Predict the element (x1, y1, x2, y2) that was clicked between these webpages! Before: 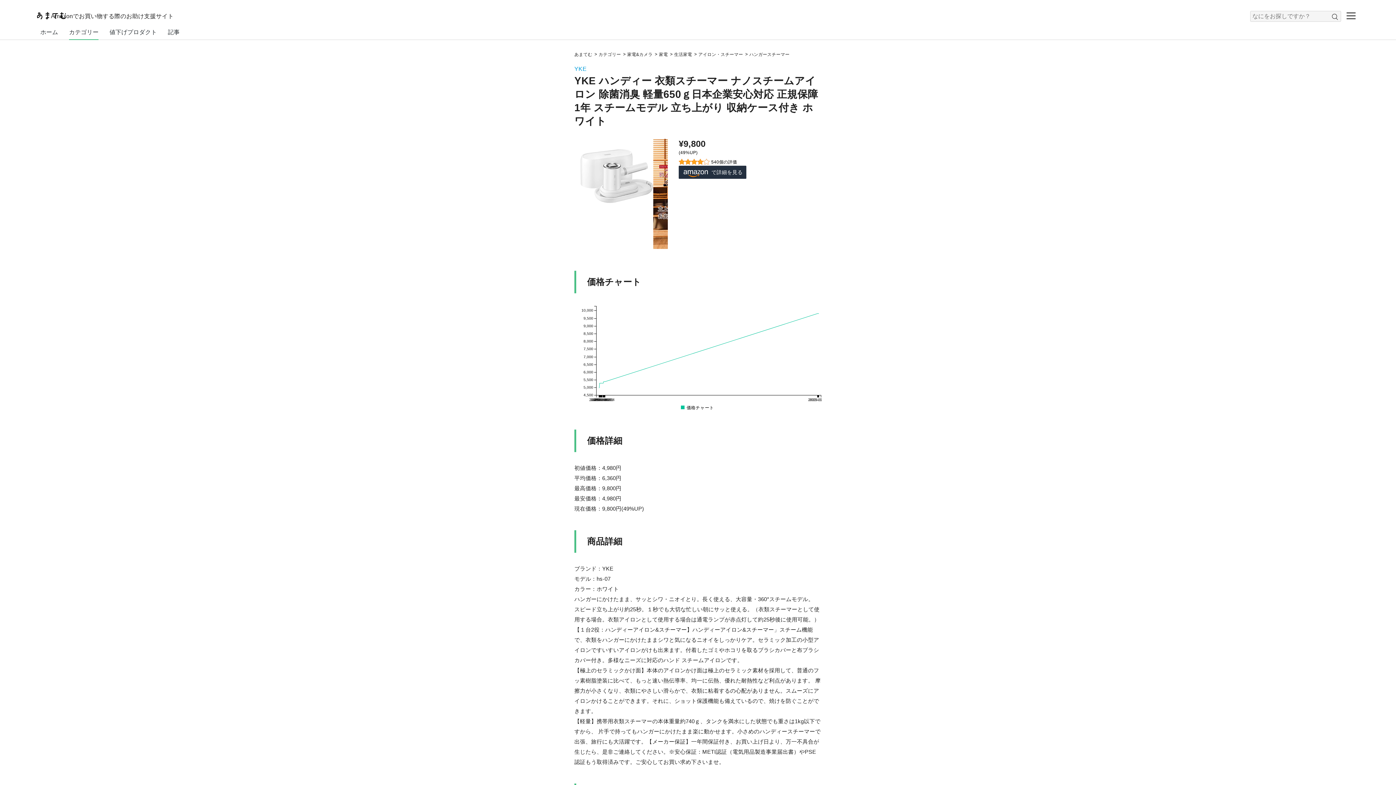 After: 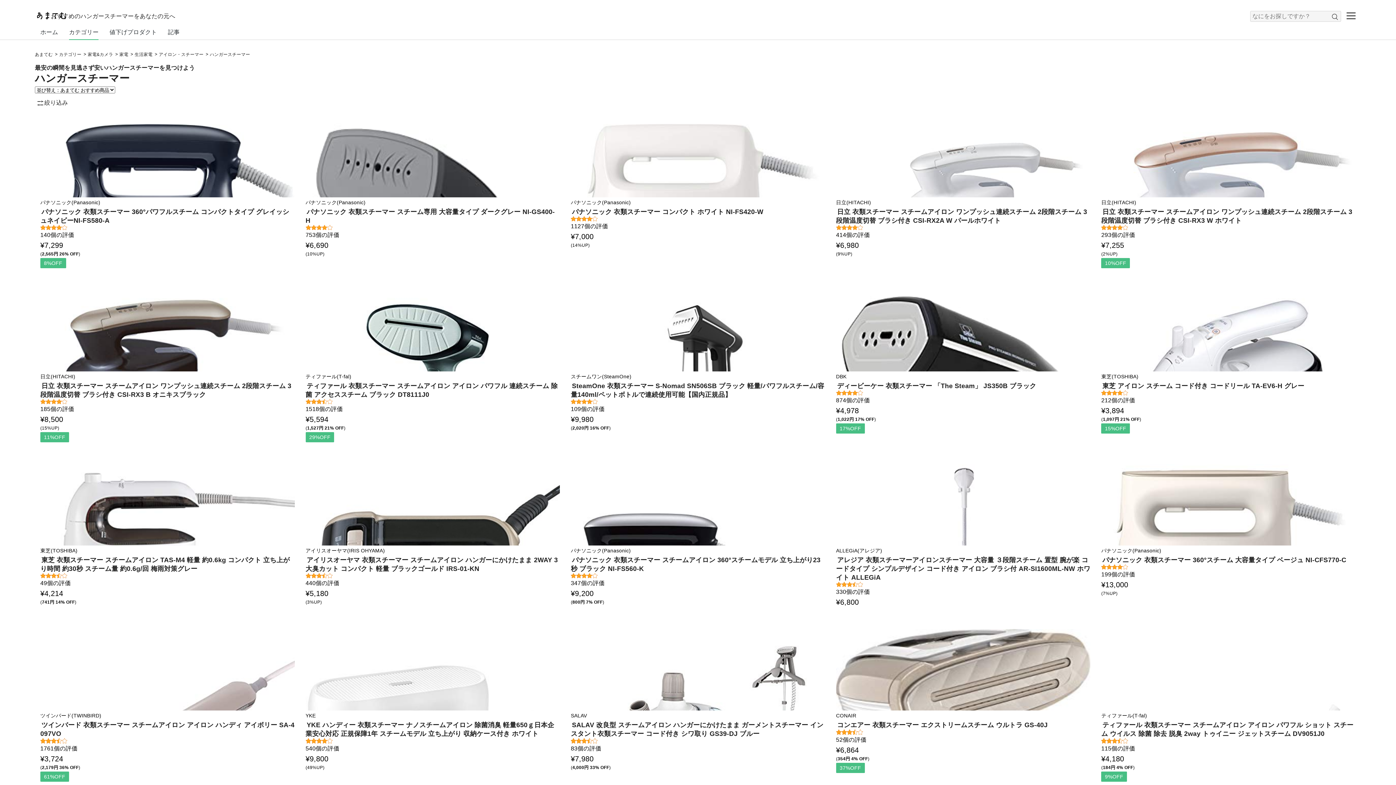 Action: label: ハンガースチーマー bbox: (749, 52, 789, 57)